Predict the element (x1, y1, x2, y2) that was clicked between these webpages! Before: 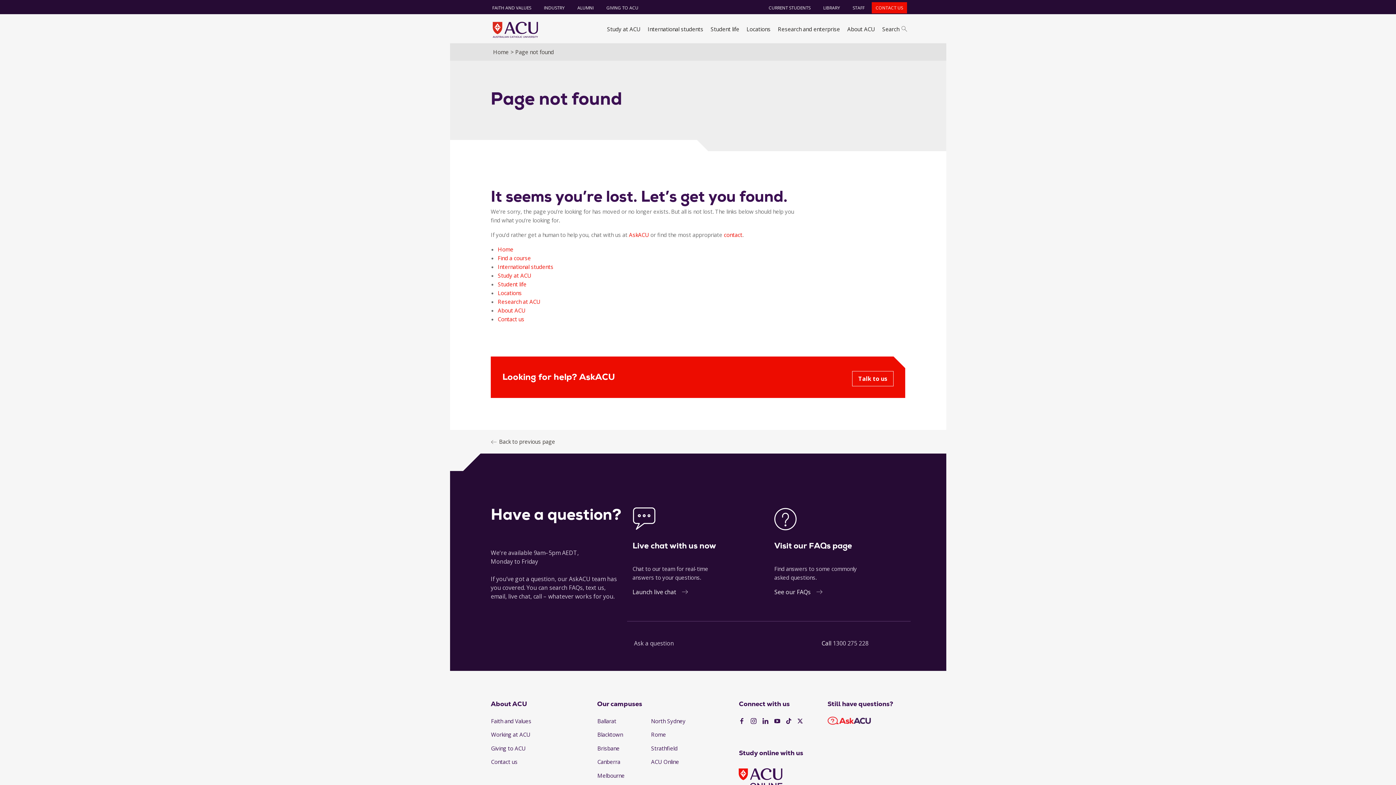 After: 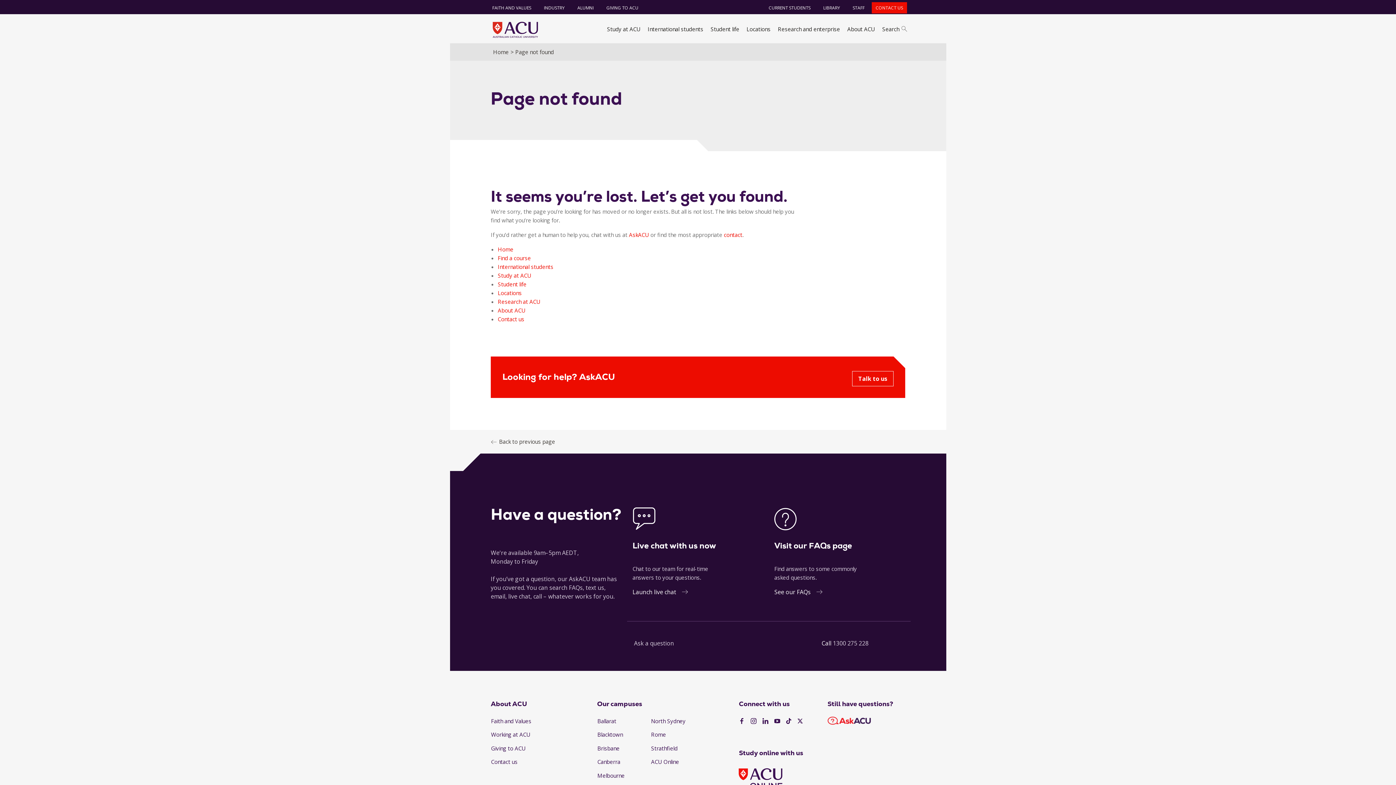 Action: bbox: (797, 717, 803, 726) label: Twitter